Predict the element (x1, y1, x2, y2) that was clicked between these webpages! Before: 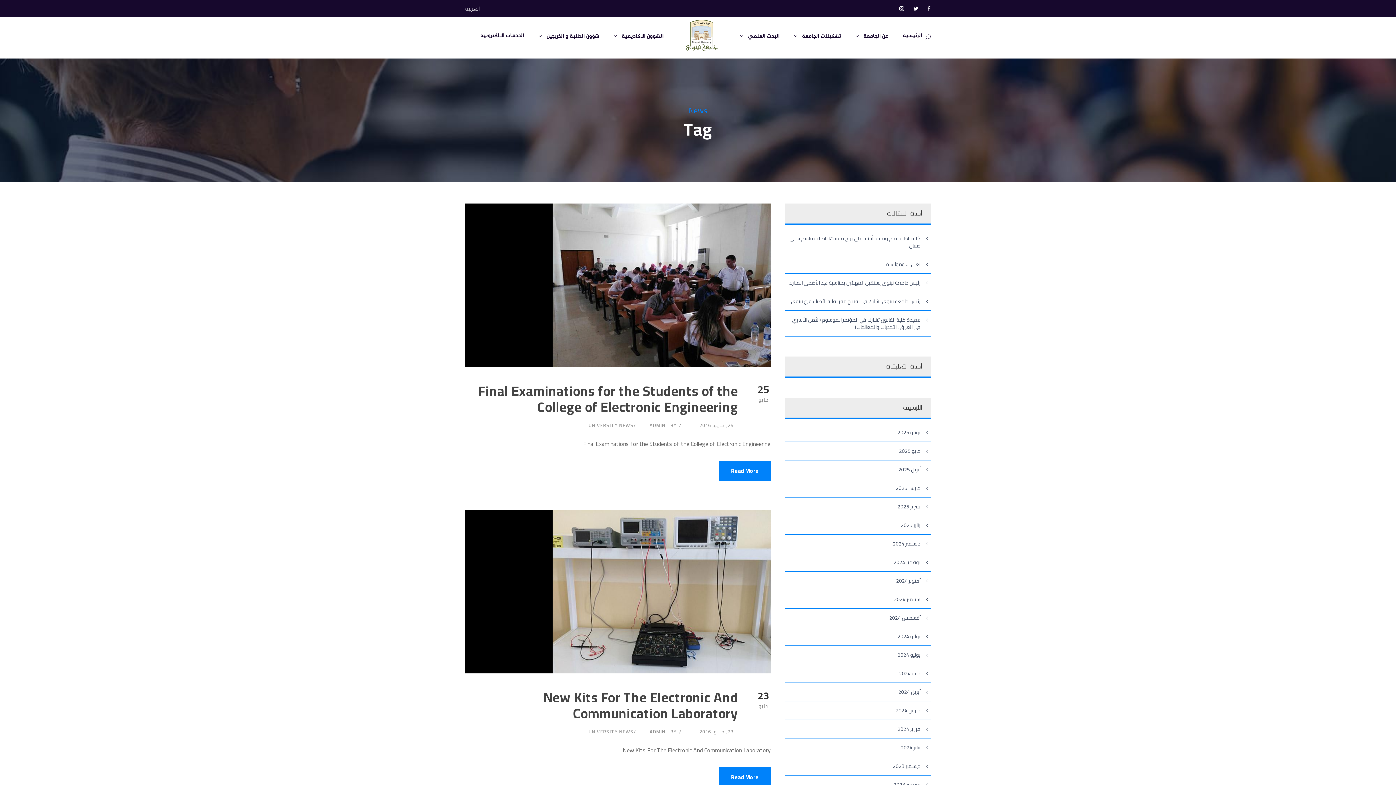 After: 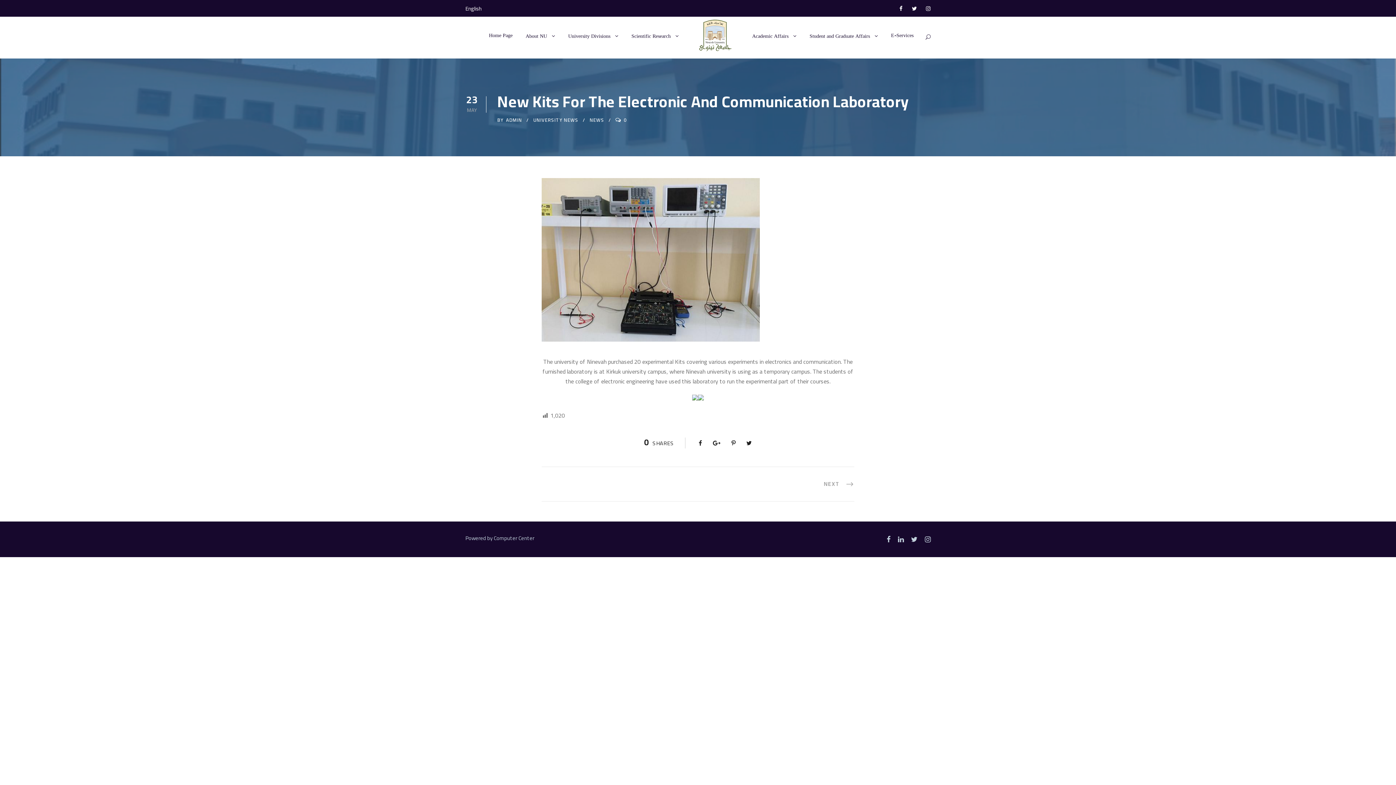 Action: label: New Kits For The Electronic And Communication Laboratory bbox: (543, 685, 738, 726)